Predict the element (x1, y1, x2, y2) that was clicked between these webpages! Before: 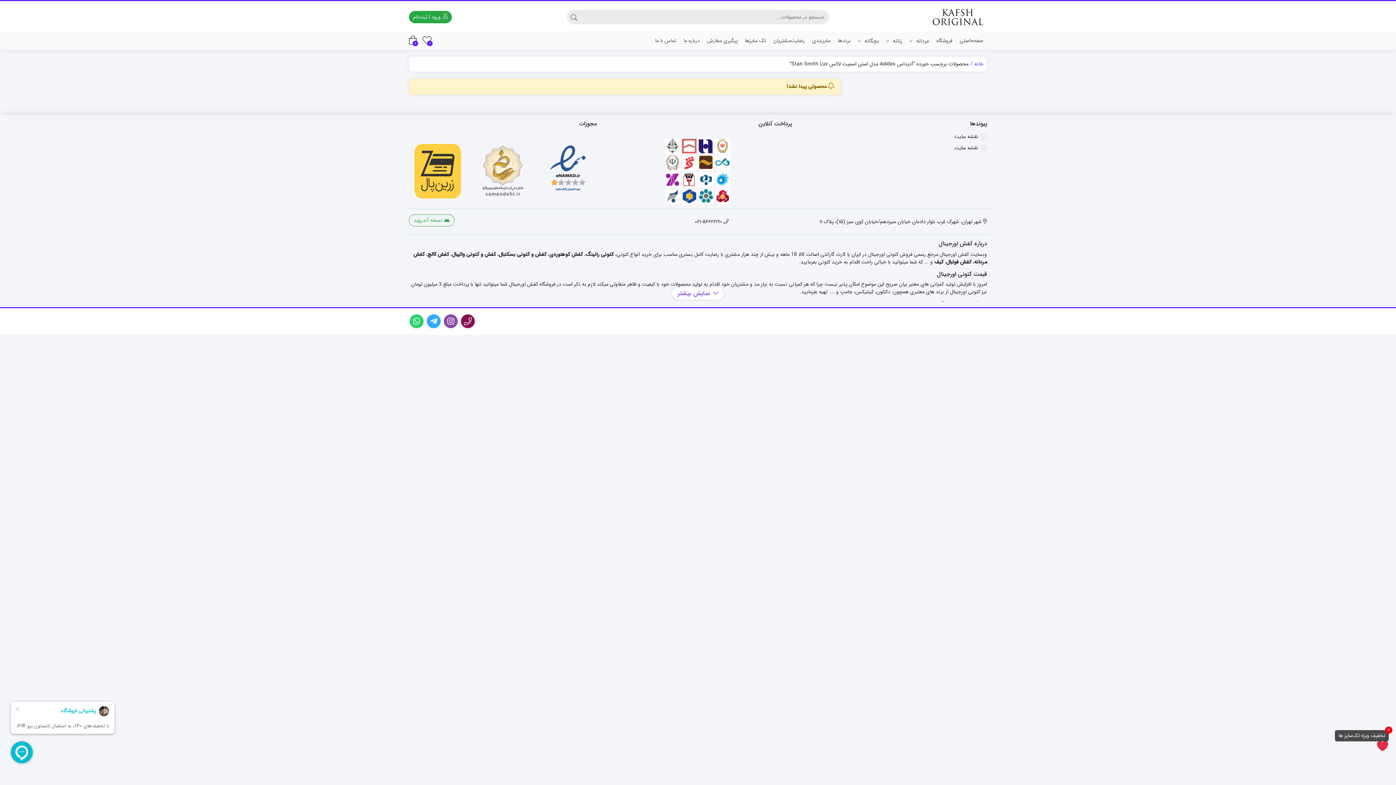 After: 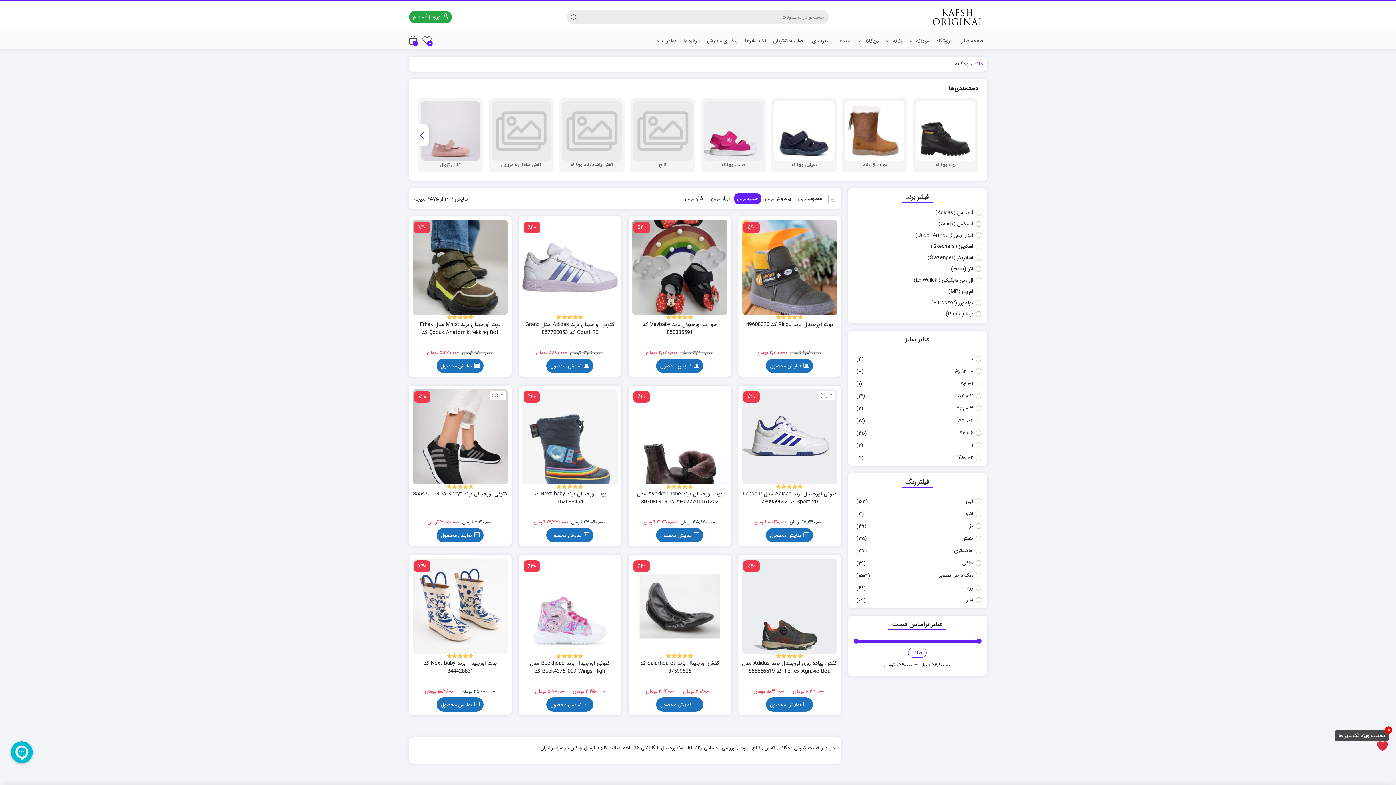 Action: bbox: (854, 32, 882, 49) label: بچگانه 